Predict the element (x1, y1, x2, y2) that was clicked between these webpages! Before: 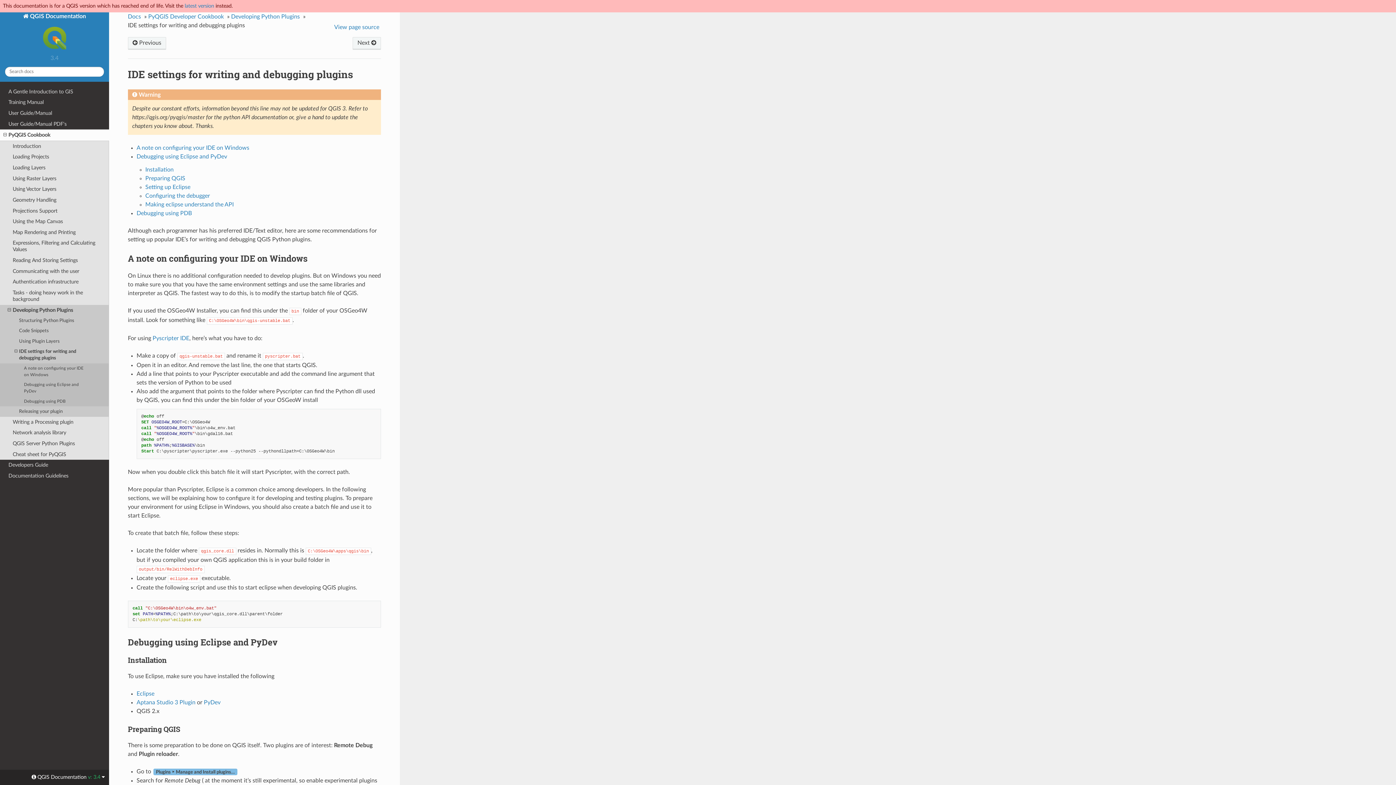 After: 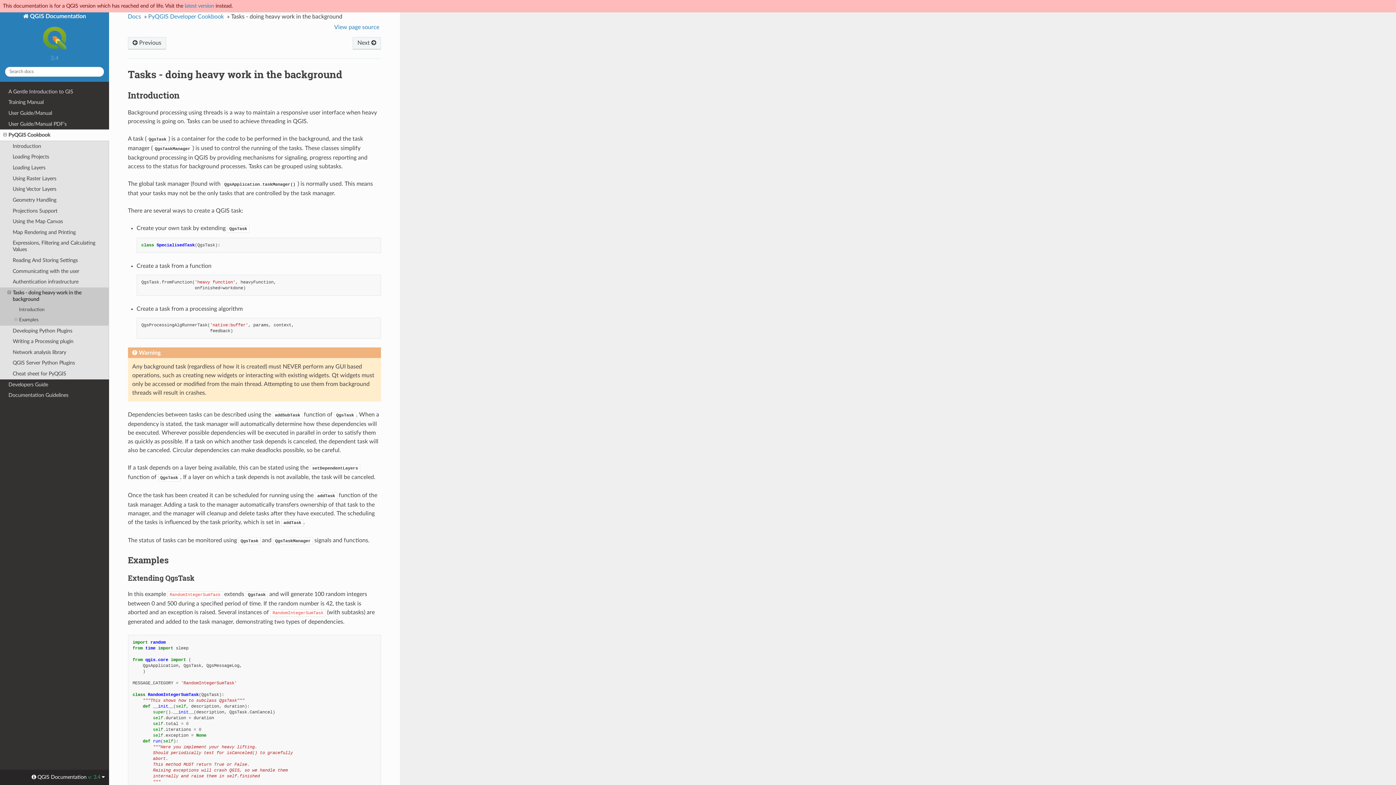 Action: bbox: (0, 287, 109, 305) label: Tasks - doing heavy work in the background